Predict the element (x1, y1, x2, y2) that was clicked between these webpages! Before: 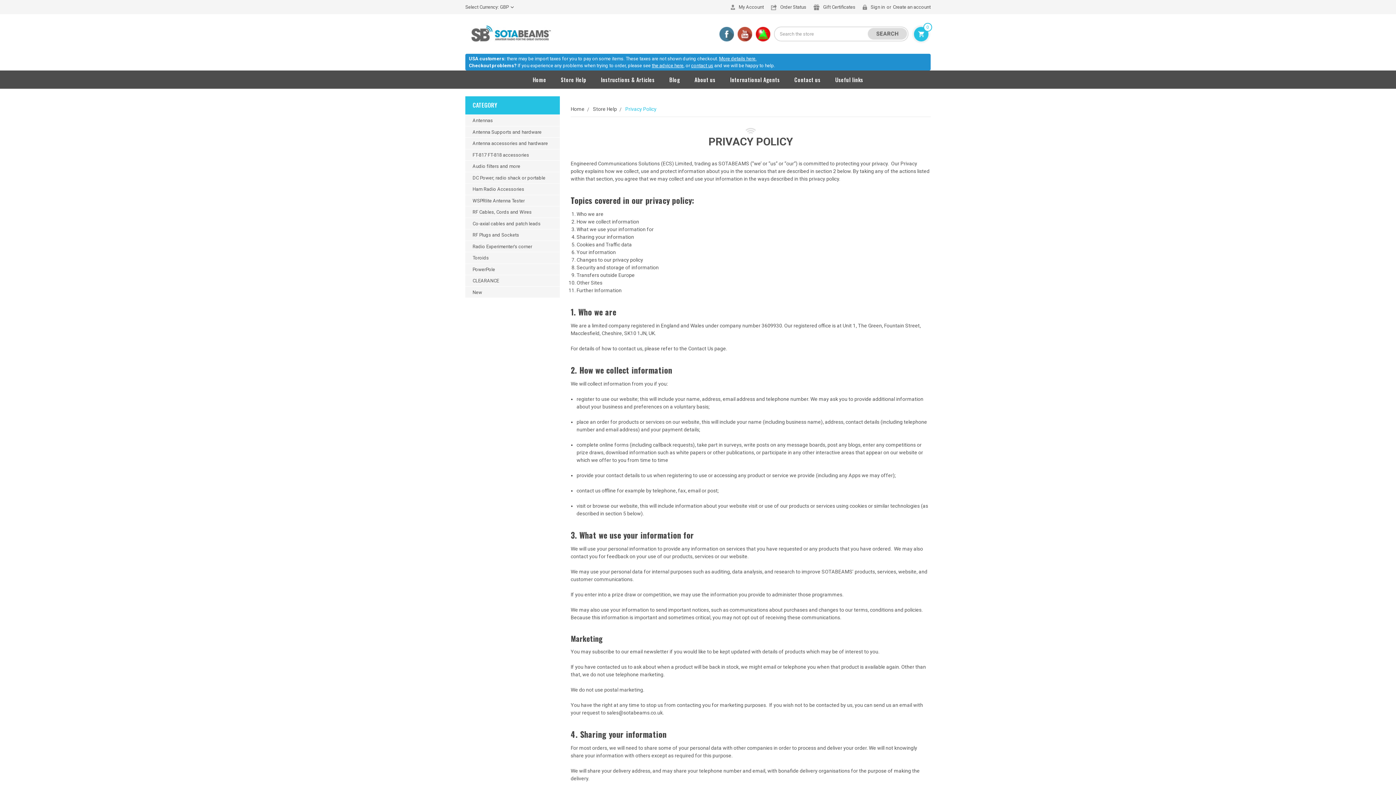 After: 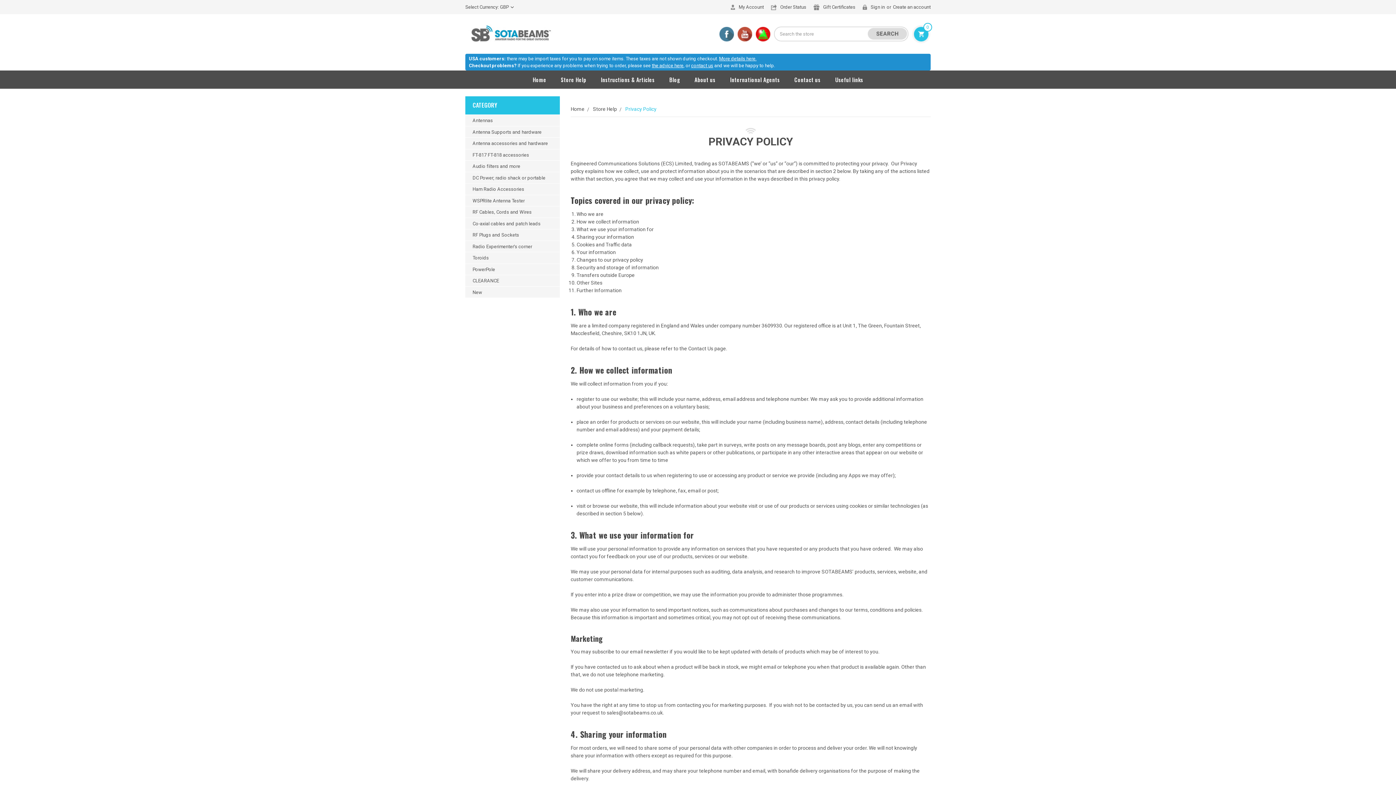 Action: bbox: (737, 26, 752, 41)